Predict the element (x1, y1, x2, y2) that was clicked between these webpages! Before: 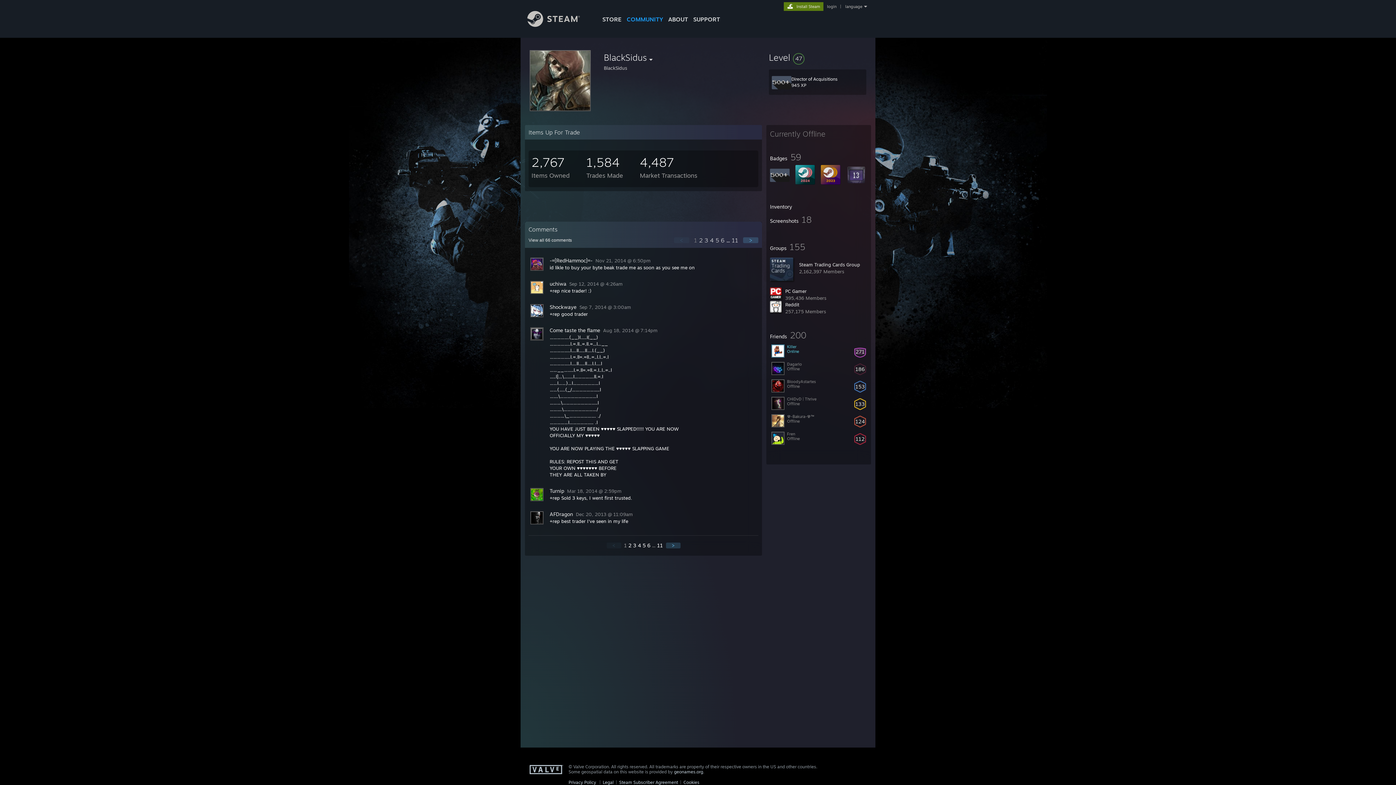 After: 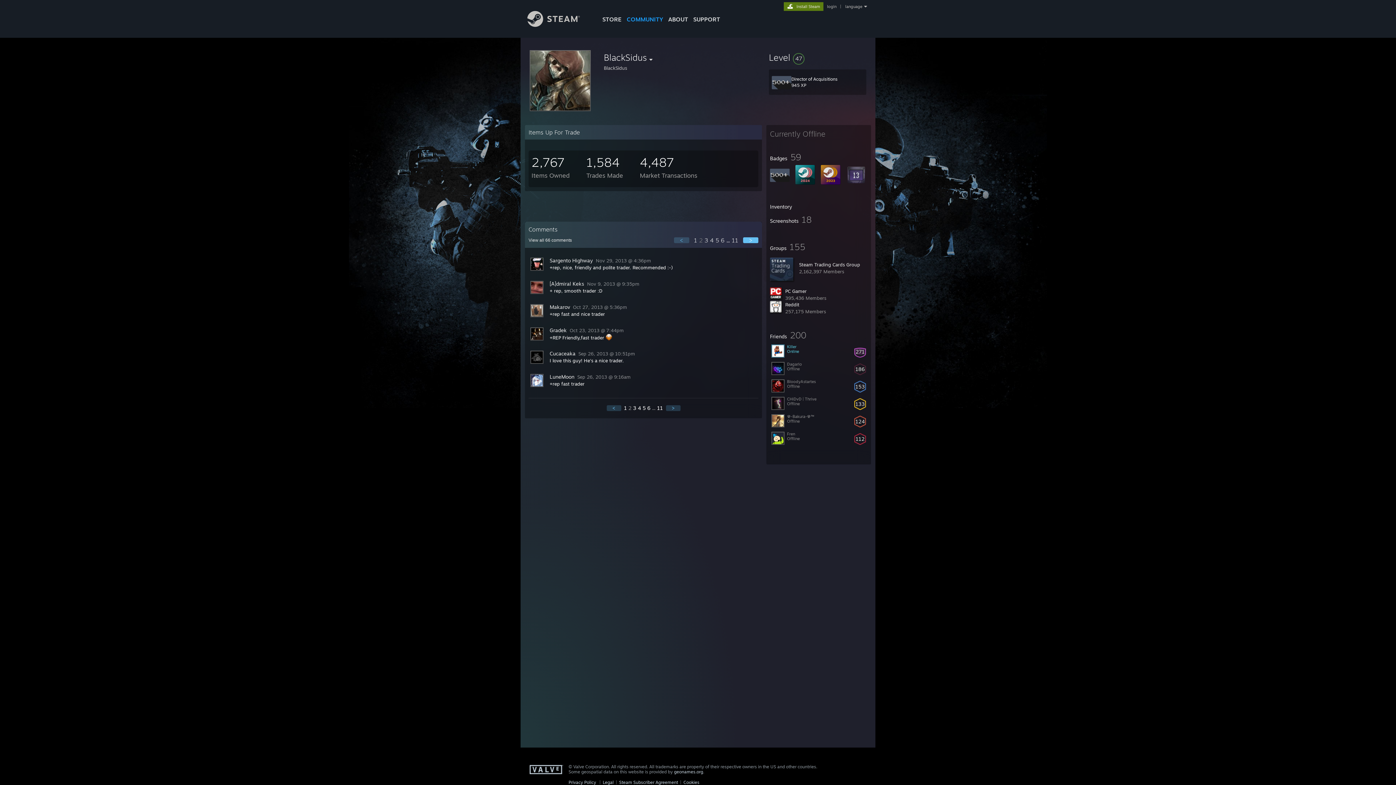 Action: bbox: (743, 237, 758, 243) label: >